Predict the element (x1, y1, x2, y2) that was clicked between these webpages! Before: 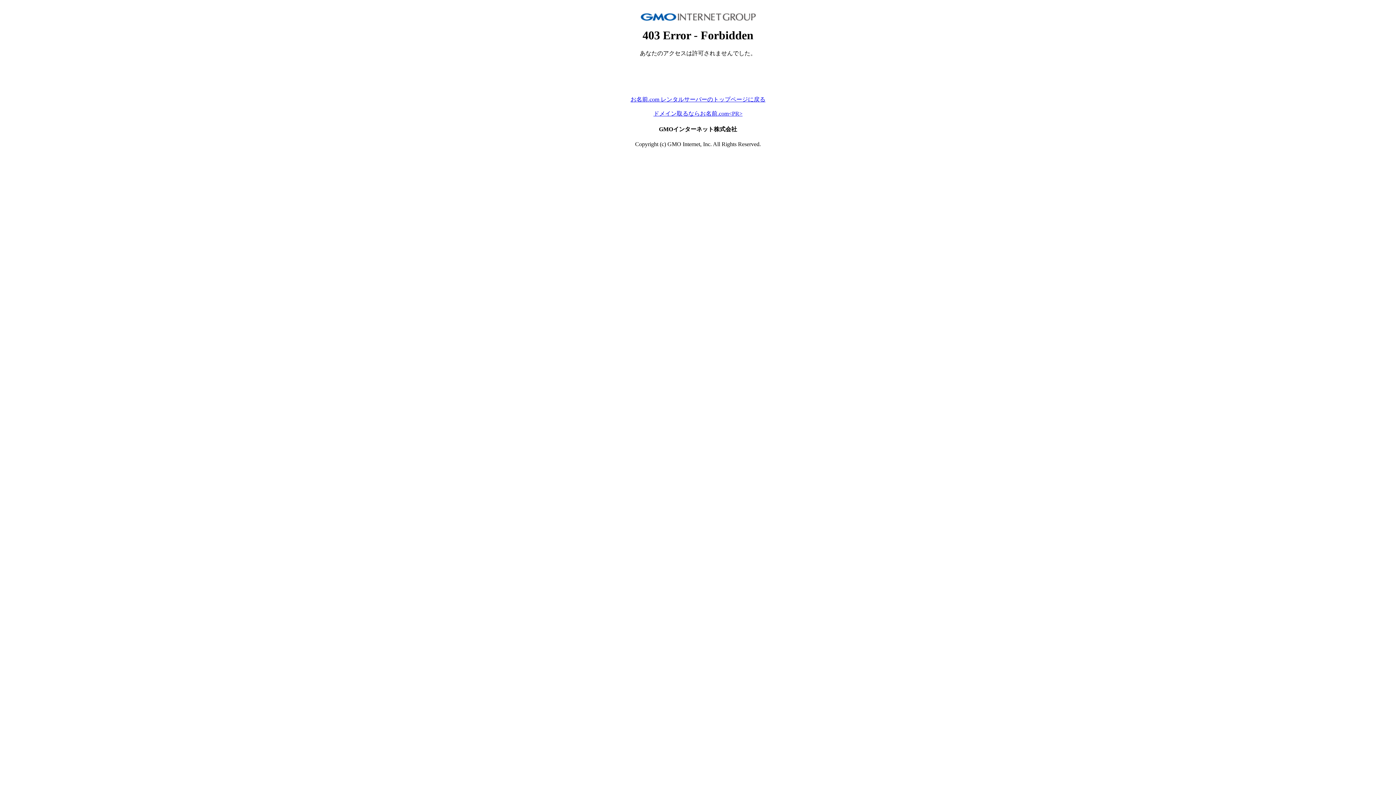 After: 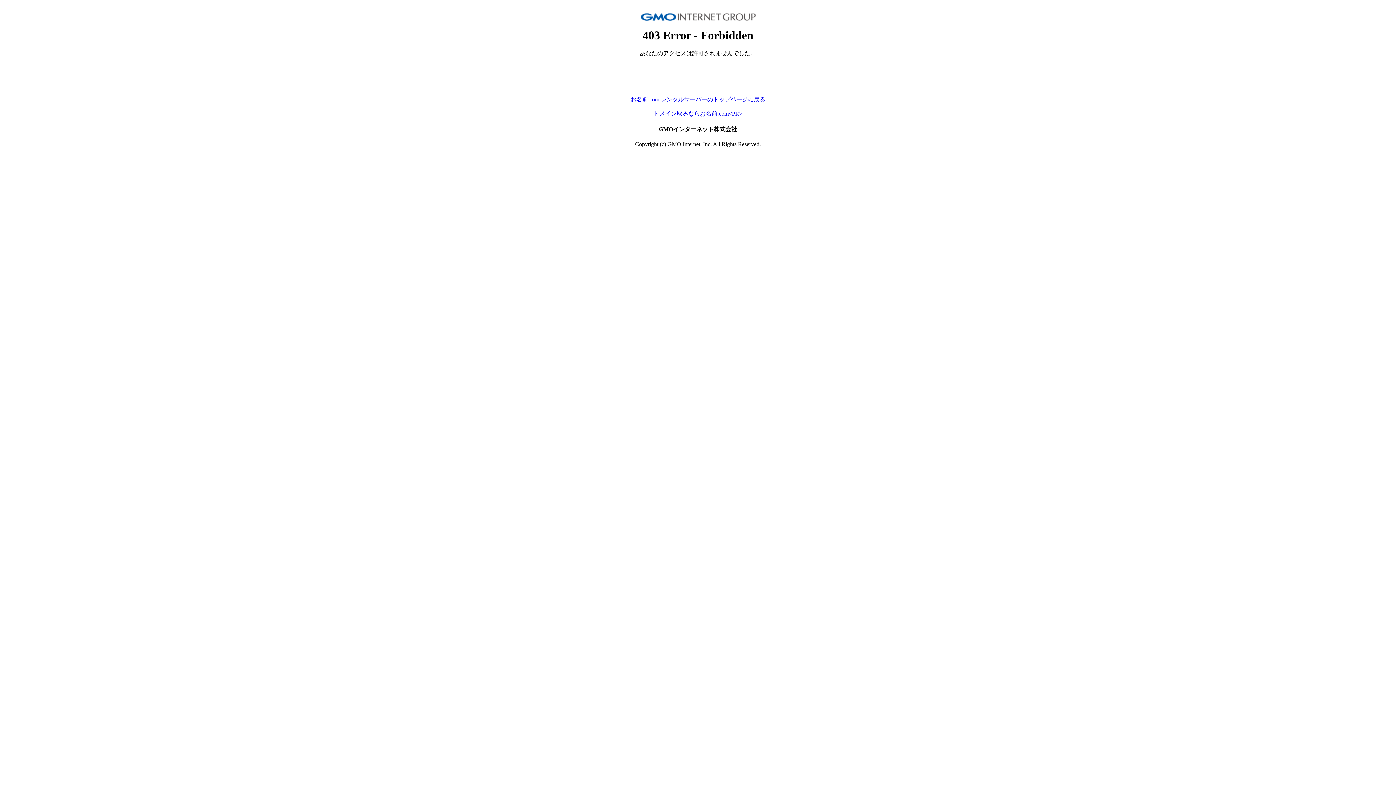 Action: bbox: (630, 96, 765, 102) label: お名前.com レンタルサーバーのトップページに戻る